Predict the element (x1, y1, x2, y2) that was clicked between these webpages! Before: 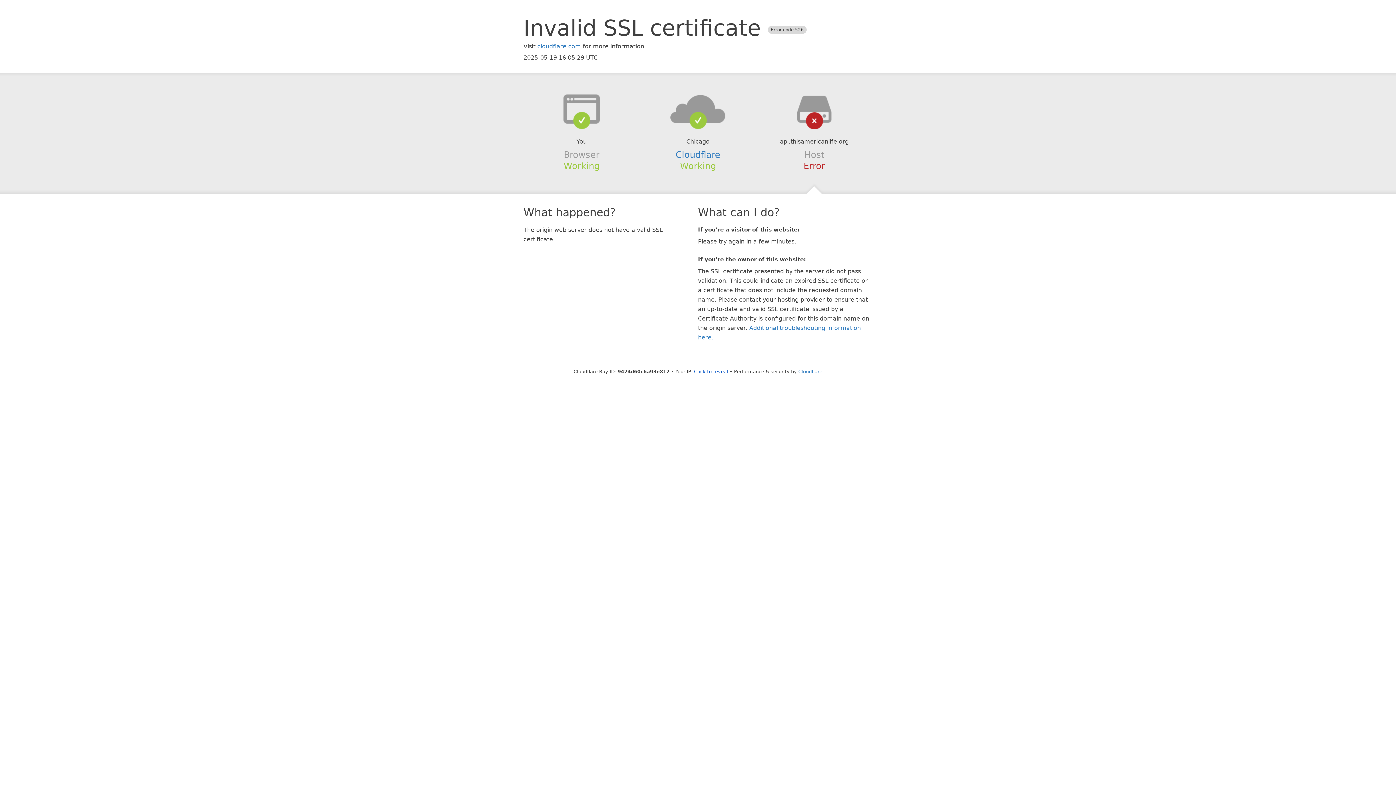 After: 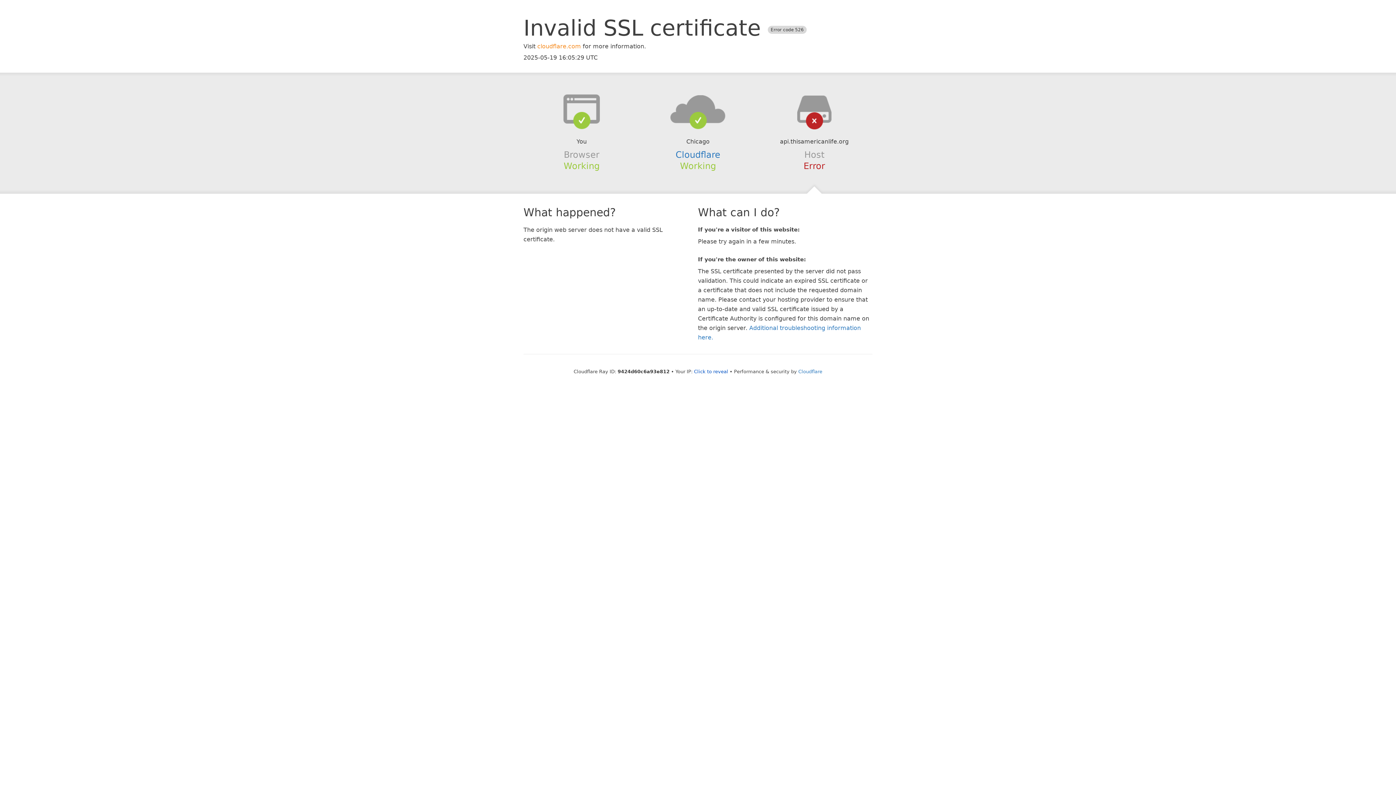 Action: label: cloudflare.com bbox: (537, 42, 581, 49)